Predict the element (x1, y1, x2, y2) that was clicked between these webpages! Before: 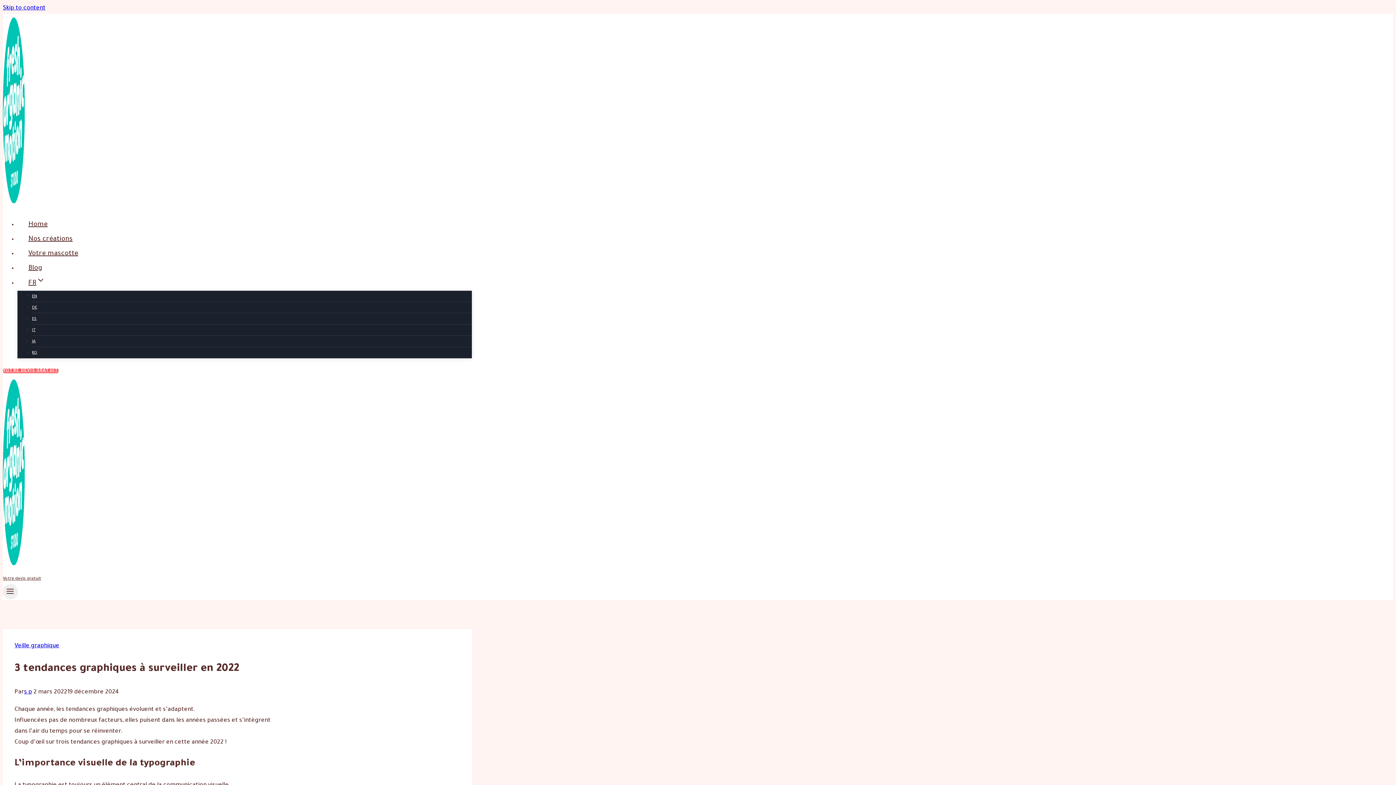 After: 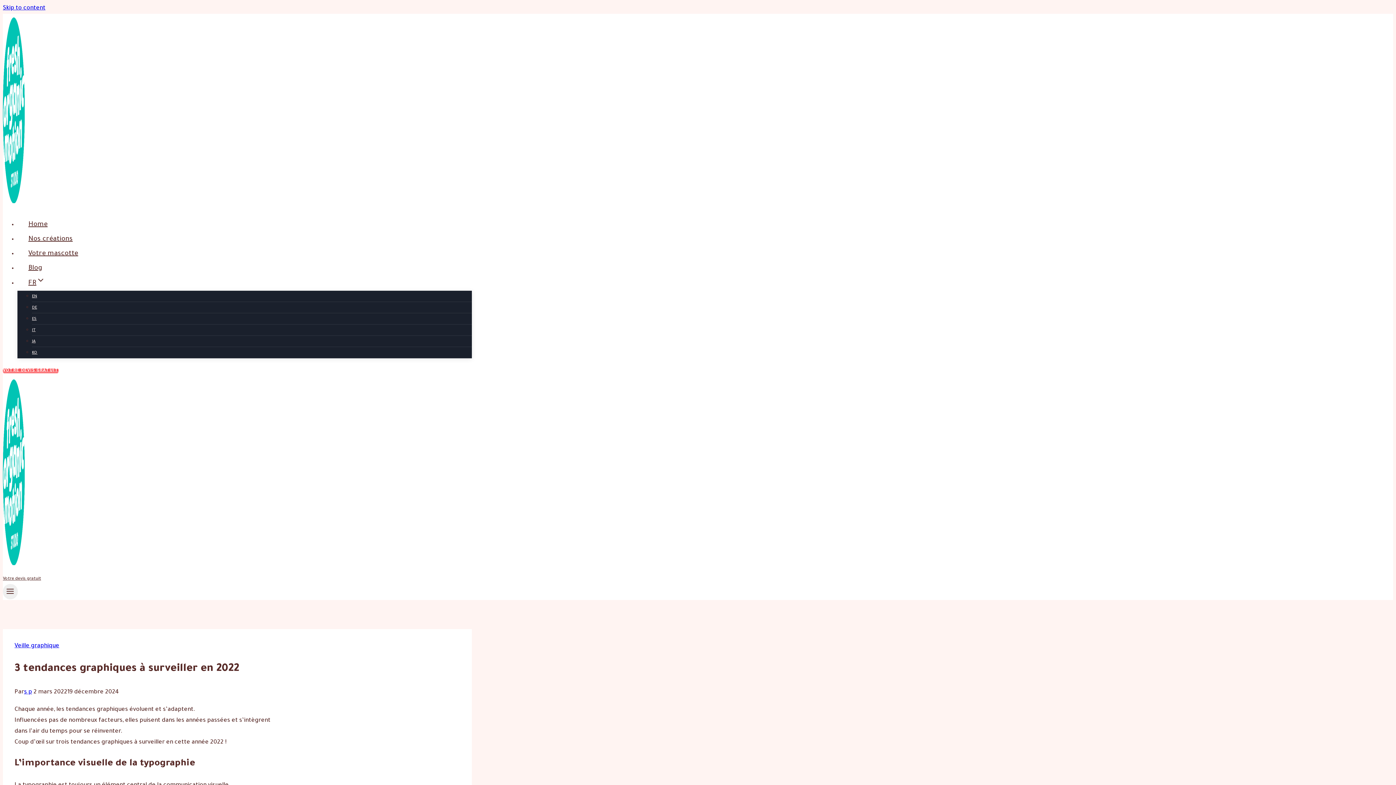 Action: bbox: (17, 275, 56, 291) label: FR